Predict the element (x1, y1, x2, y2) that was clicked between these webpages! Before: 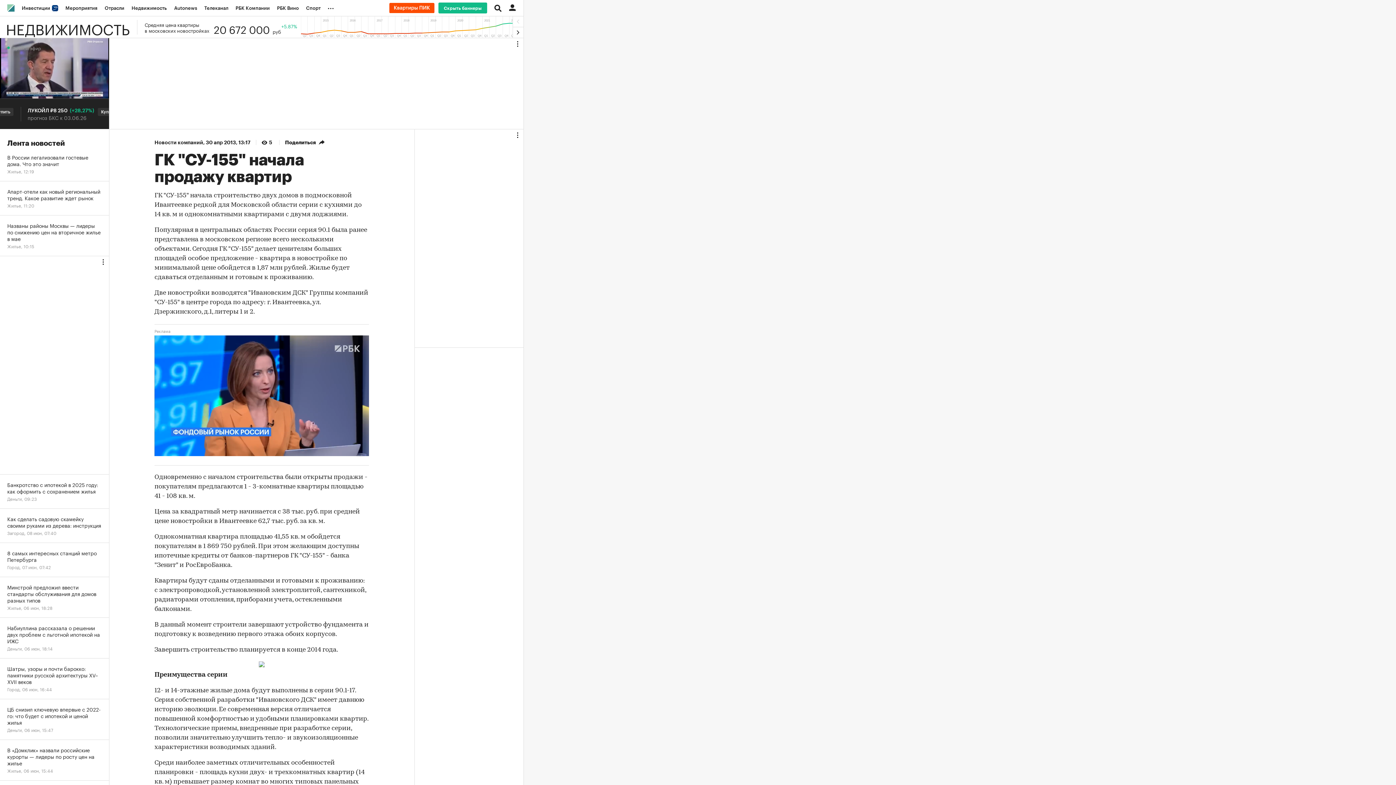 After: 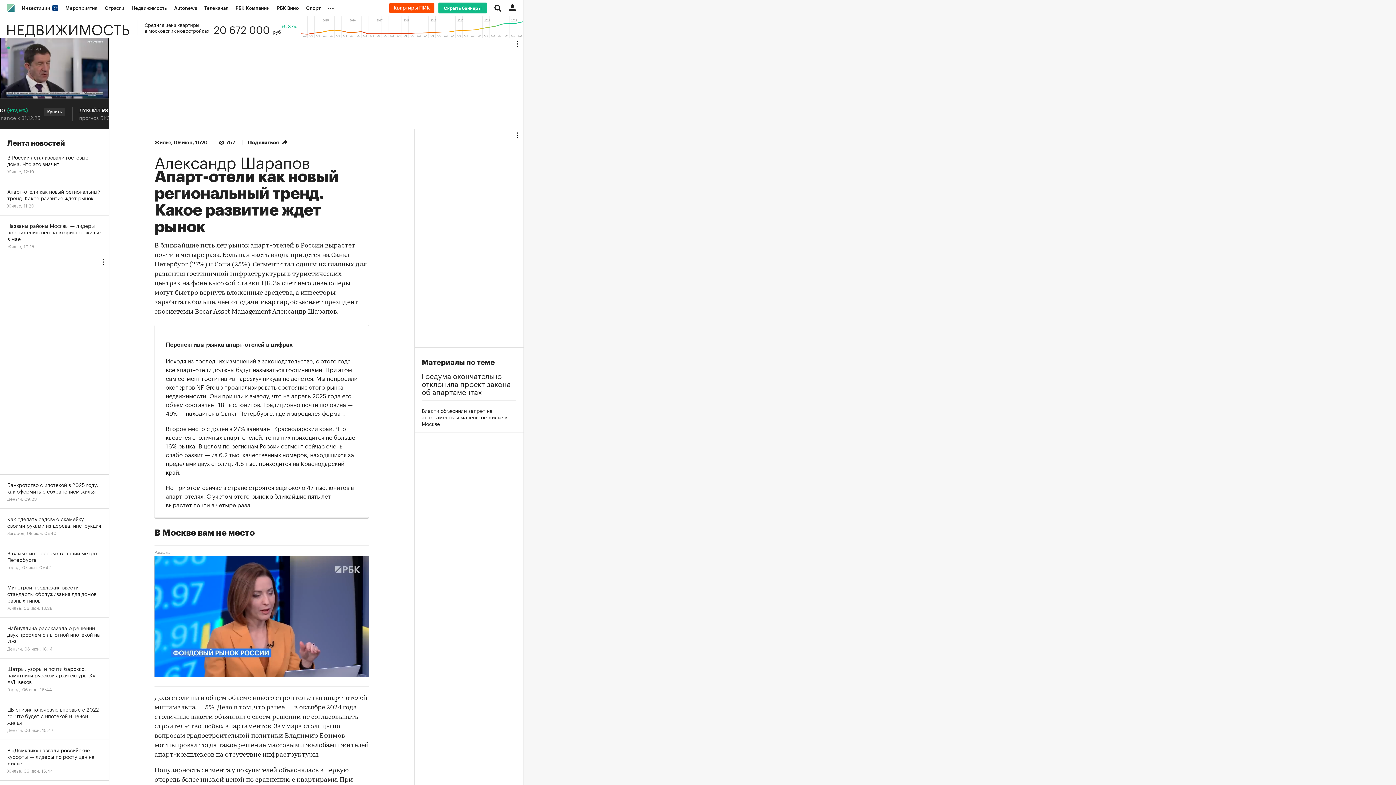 Action: bbox: (0, 181, 109, 215) label: Апарт-отели как новый региональный тренд. Какое развитие ждет рынок
Жилье, 11:20